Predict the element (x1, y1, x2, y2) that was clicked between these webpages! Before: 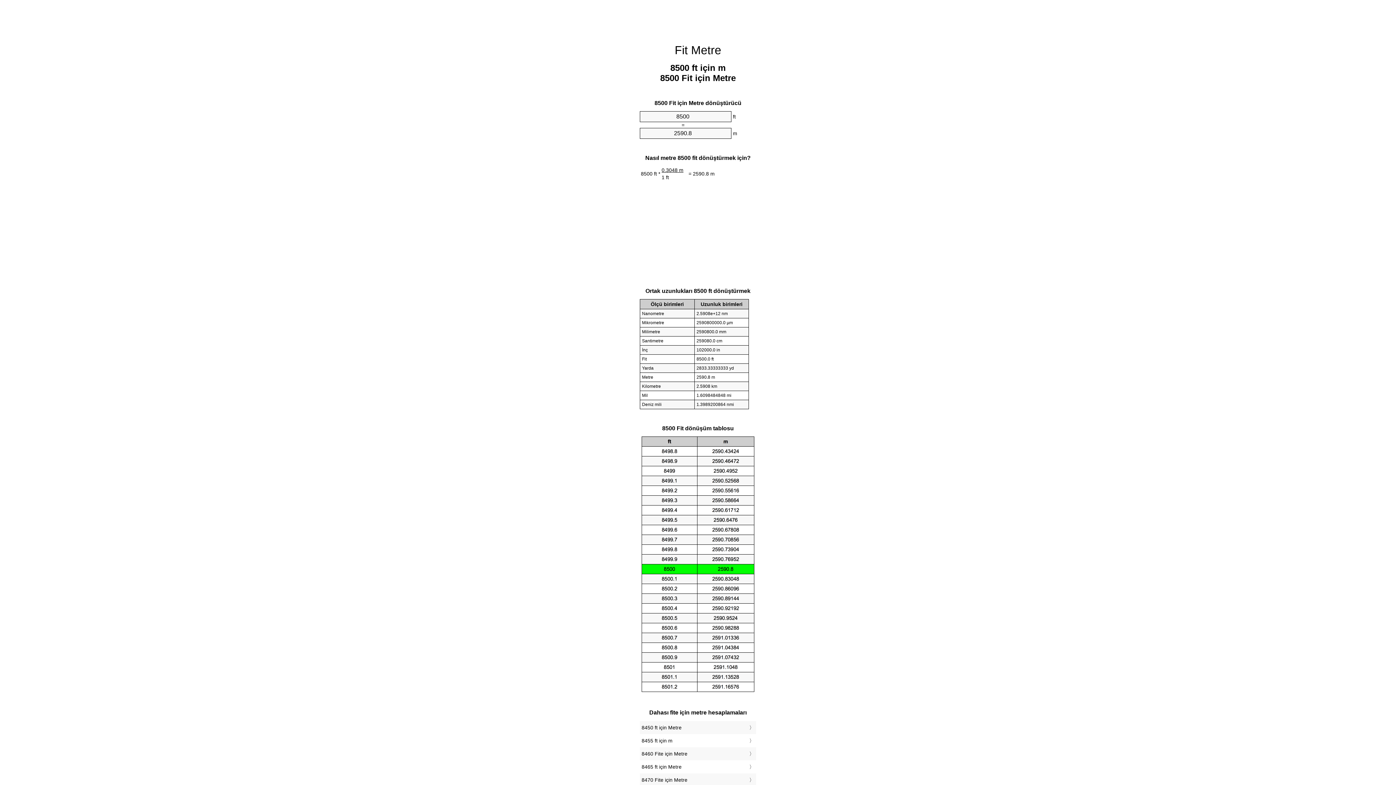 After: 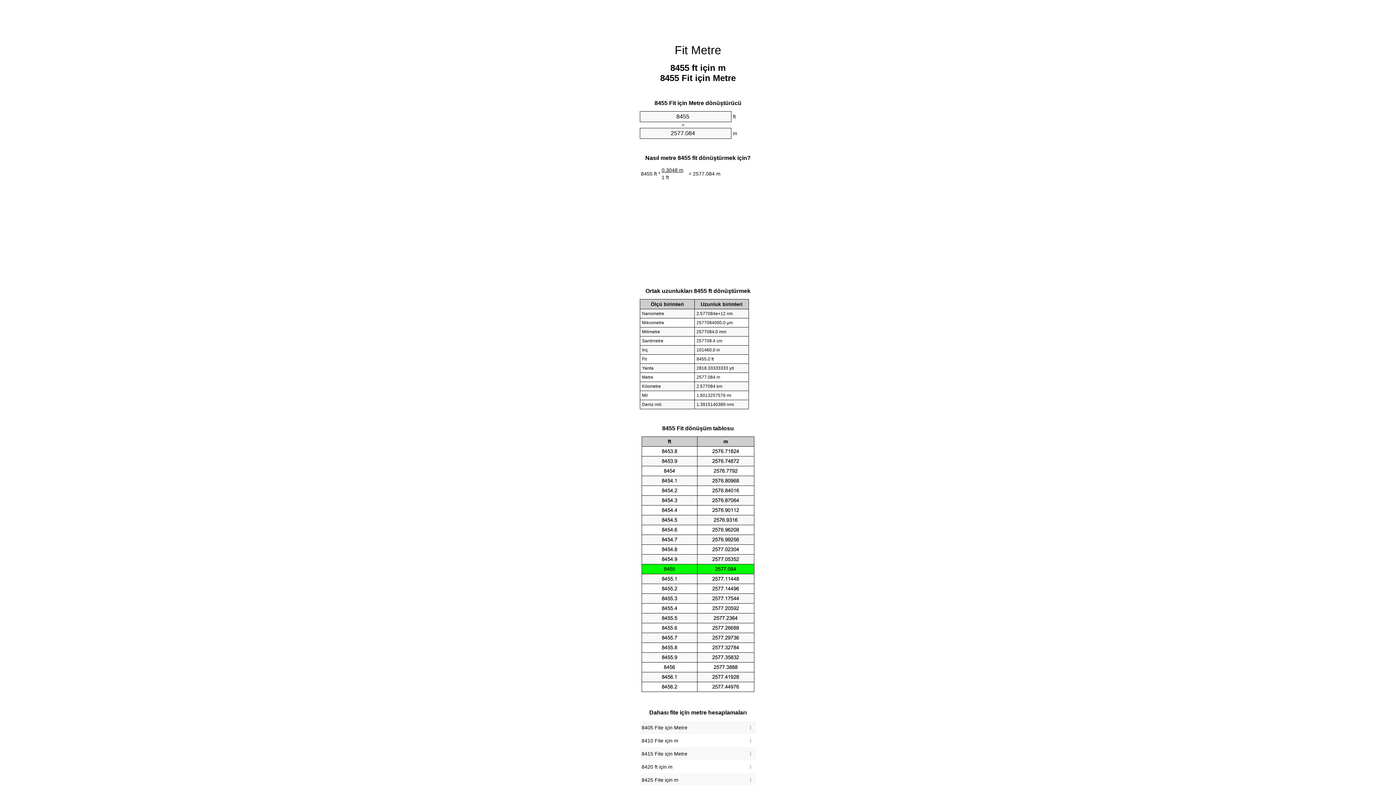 Action: bbox: (641, 736, 754, 745) label: 8455 ft için m